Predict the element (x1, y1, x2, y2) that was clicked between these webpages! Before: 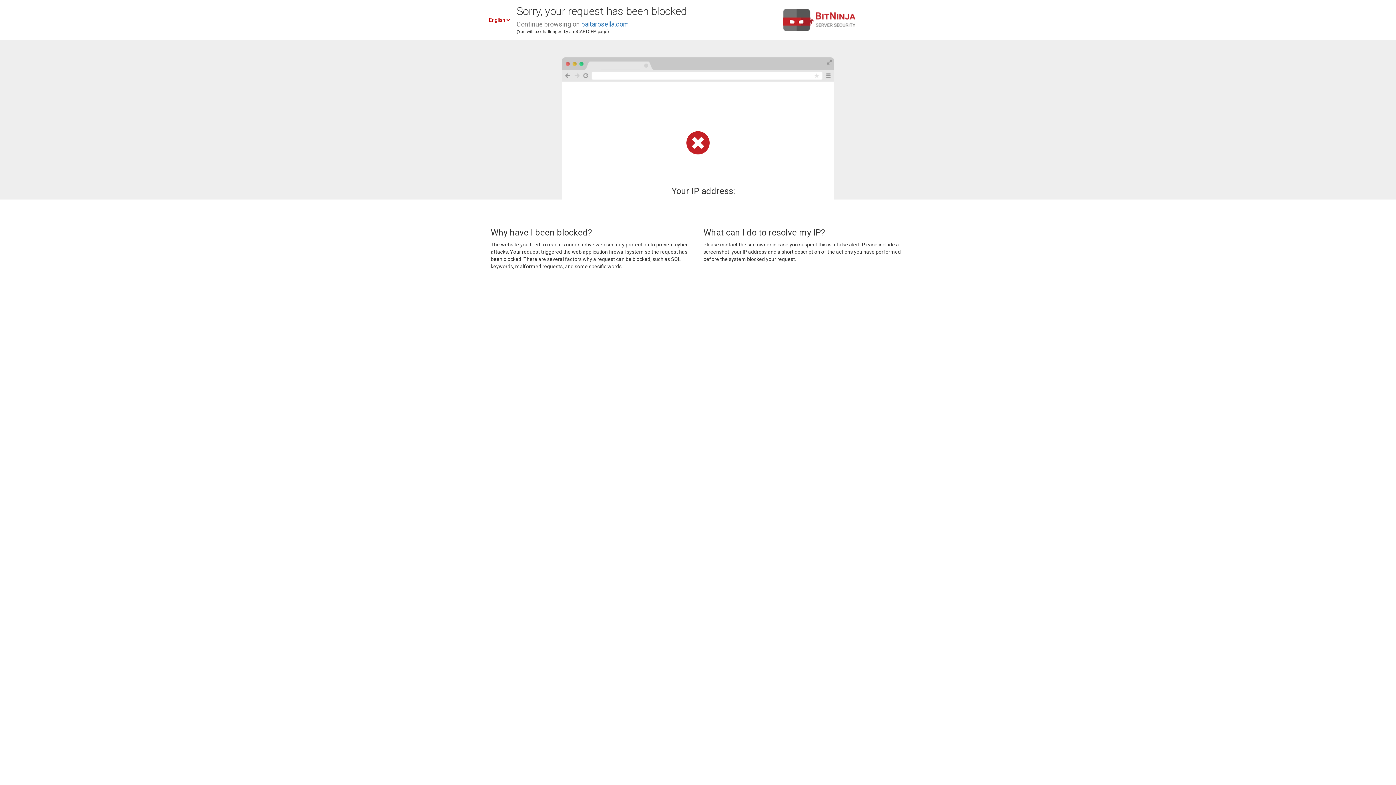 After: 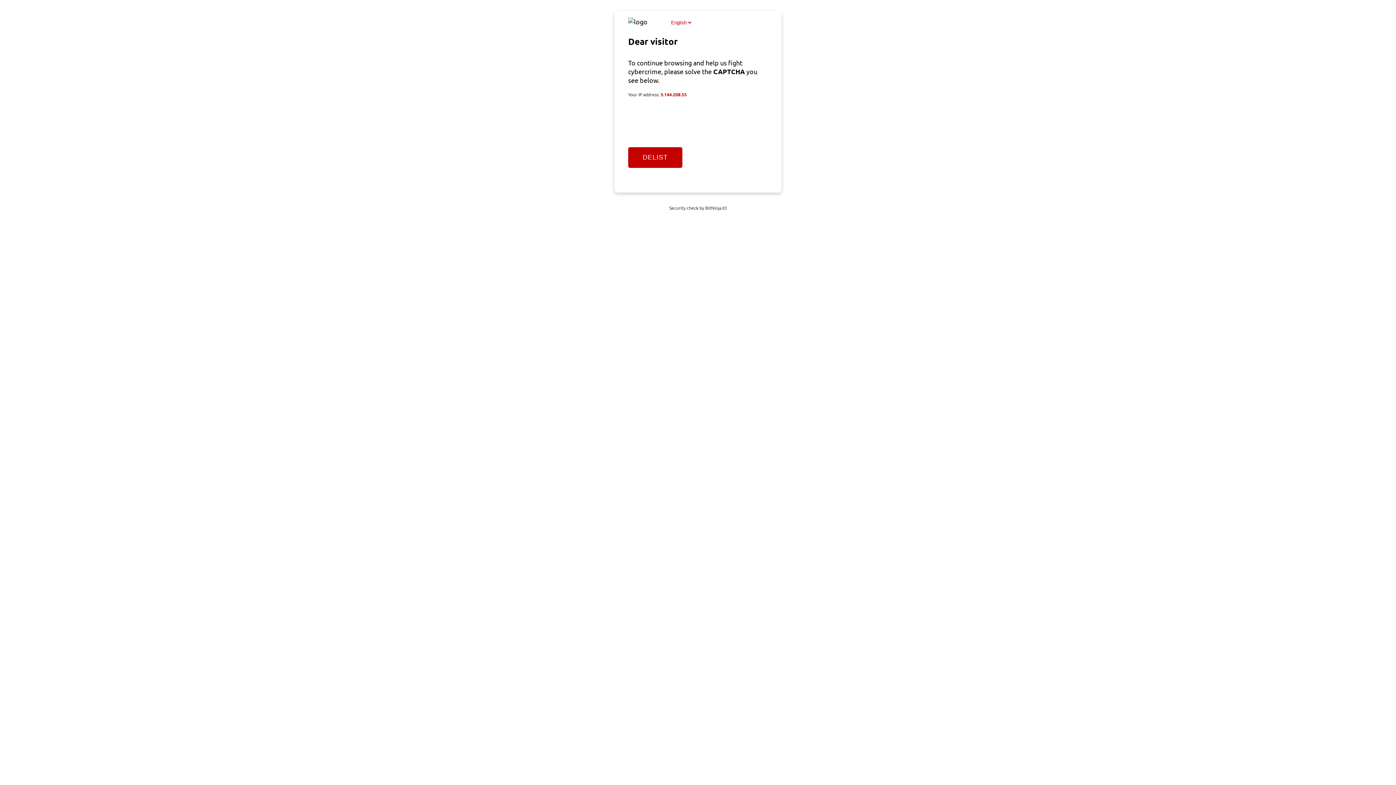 Action: label: baitarosella.com bbox: (581, 20, 629, 28)